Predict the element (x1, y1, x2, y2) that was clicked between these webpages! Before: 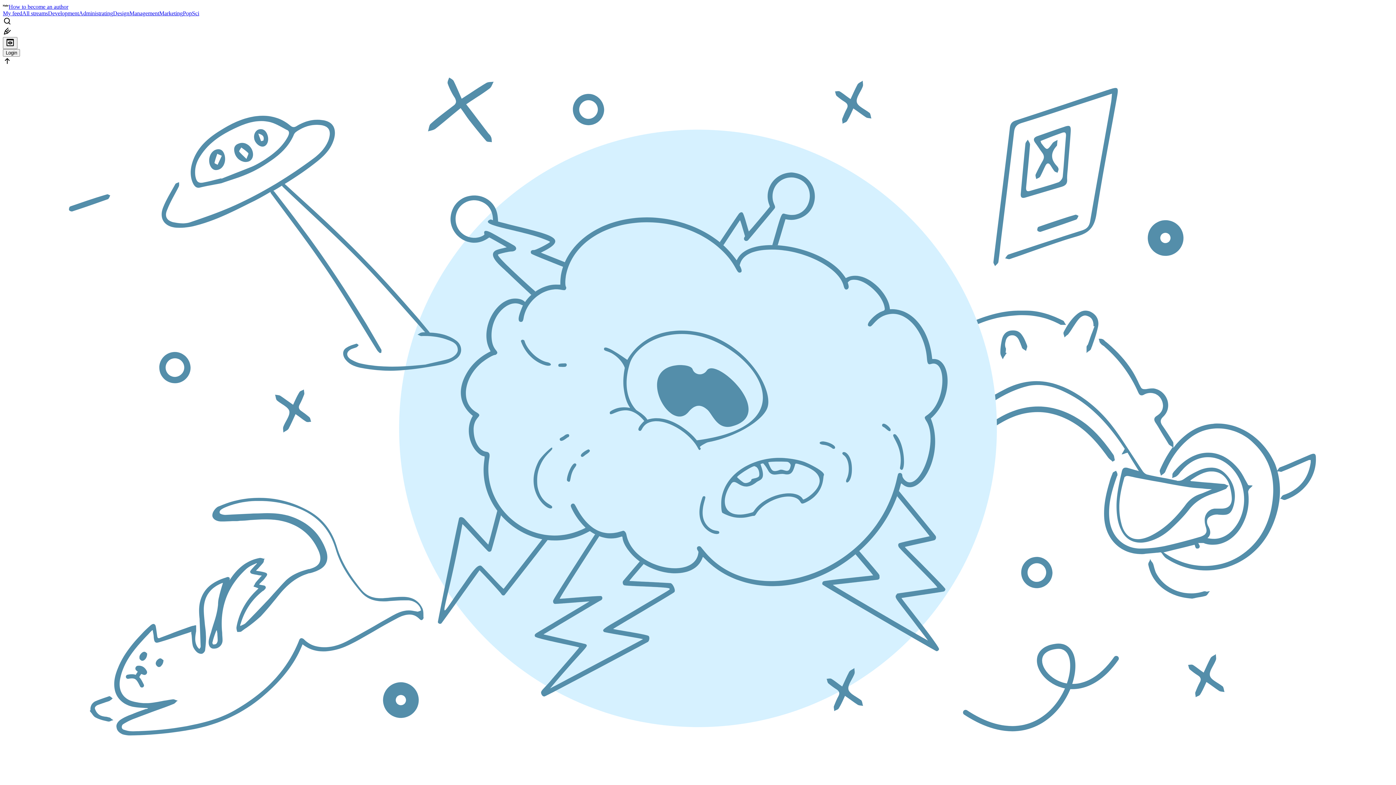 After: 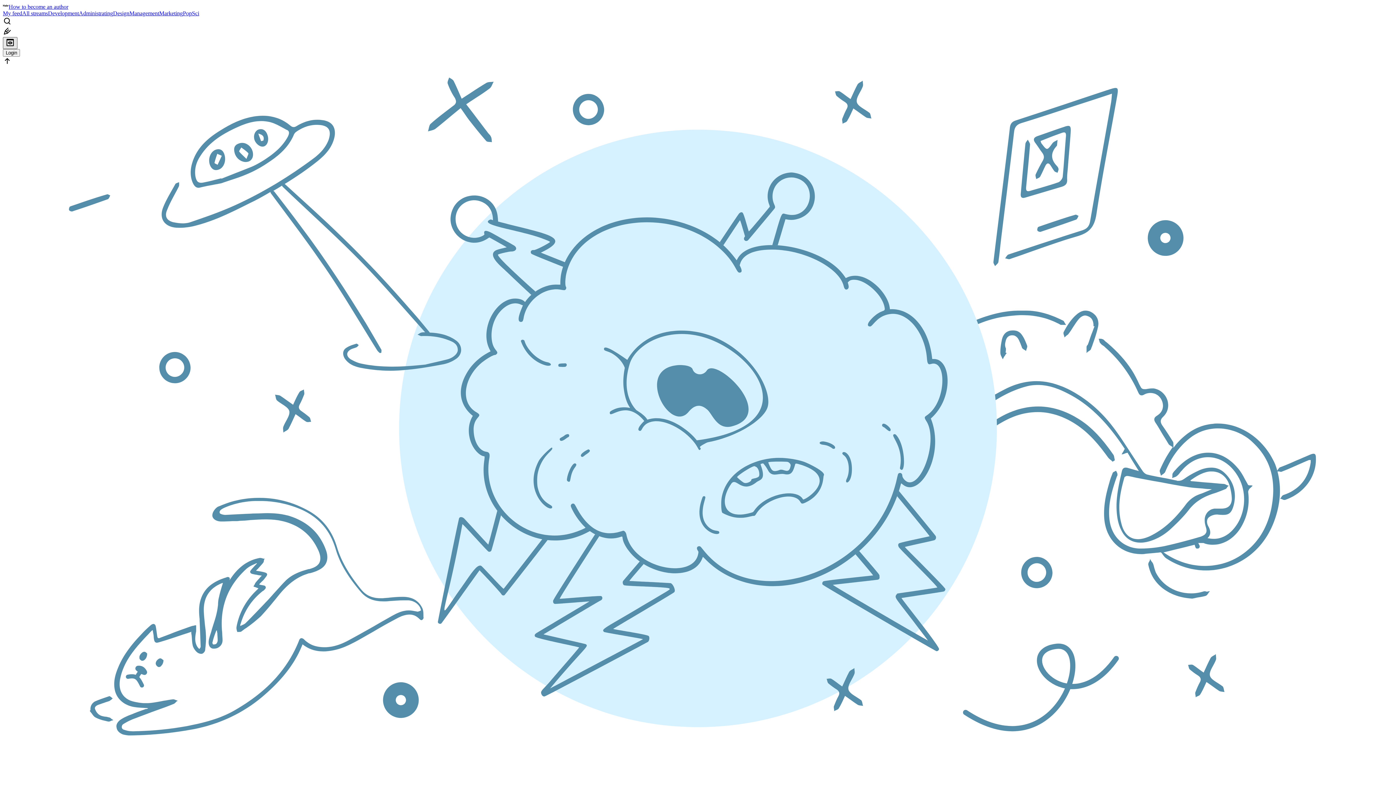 Action: bbox: (2, 37, 17, 49)